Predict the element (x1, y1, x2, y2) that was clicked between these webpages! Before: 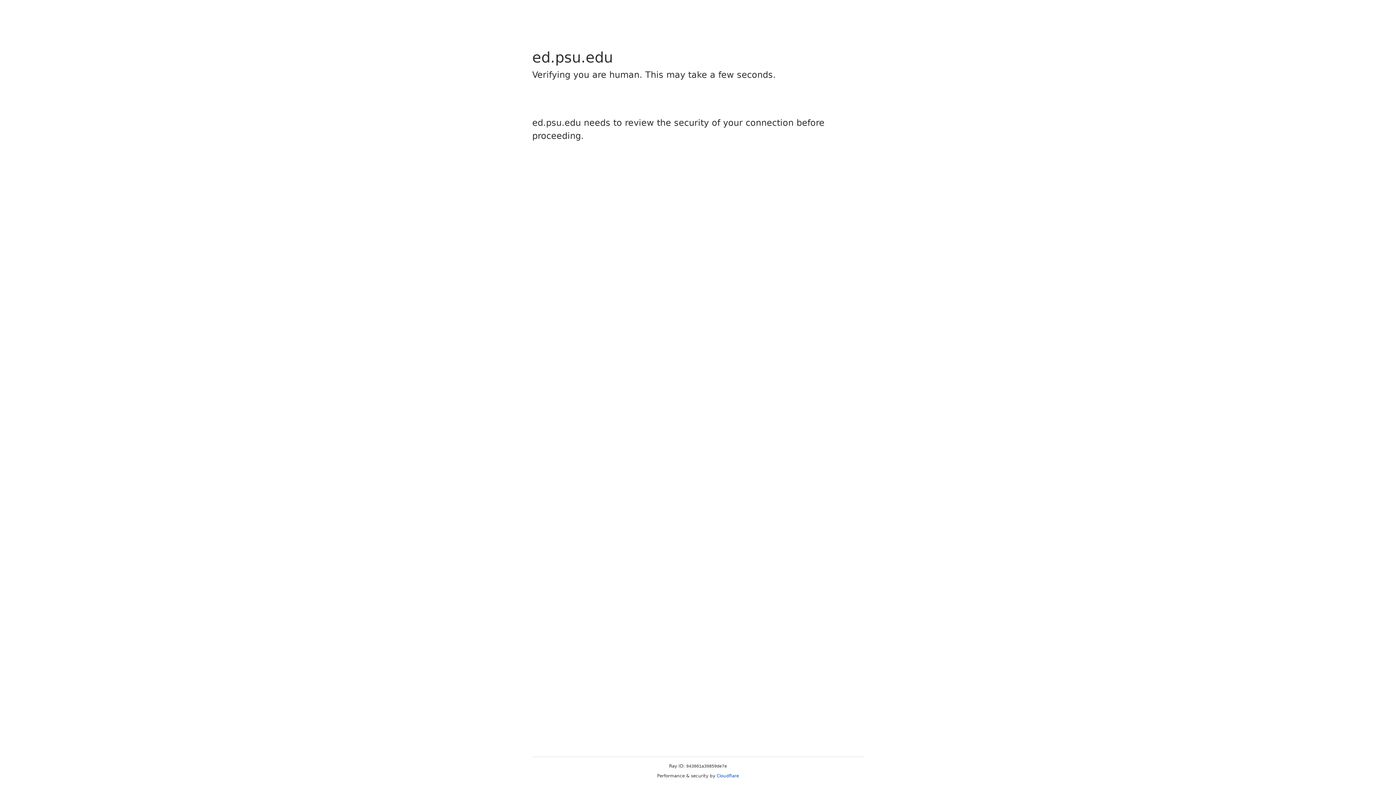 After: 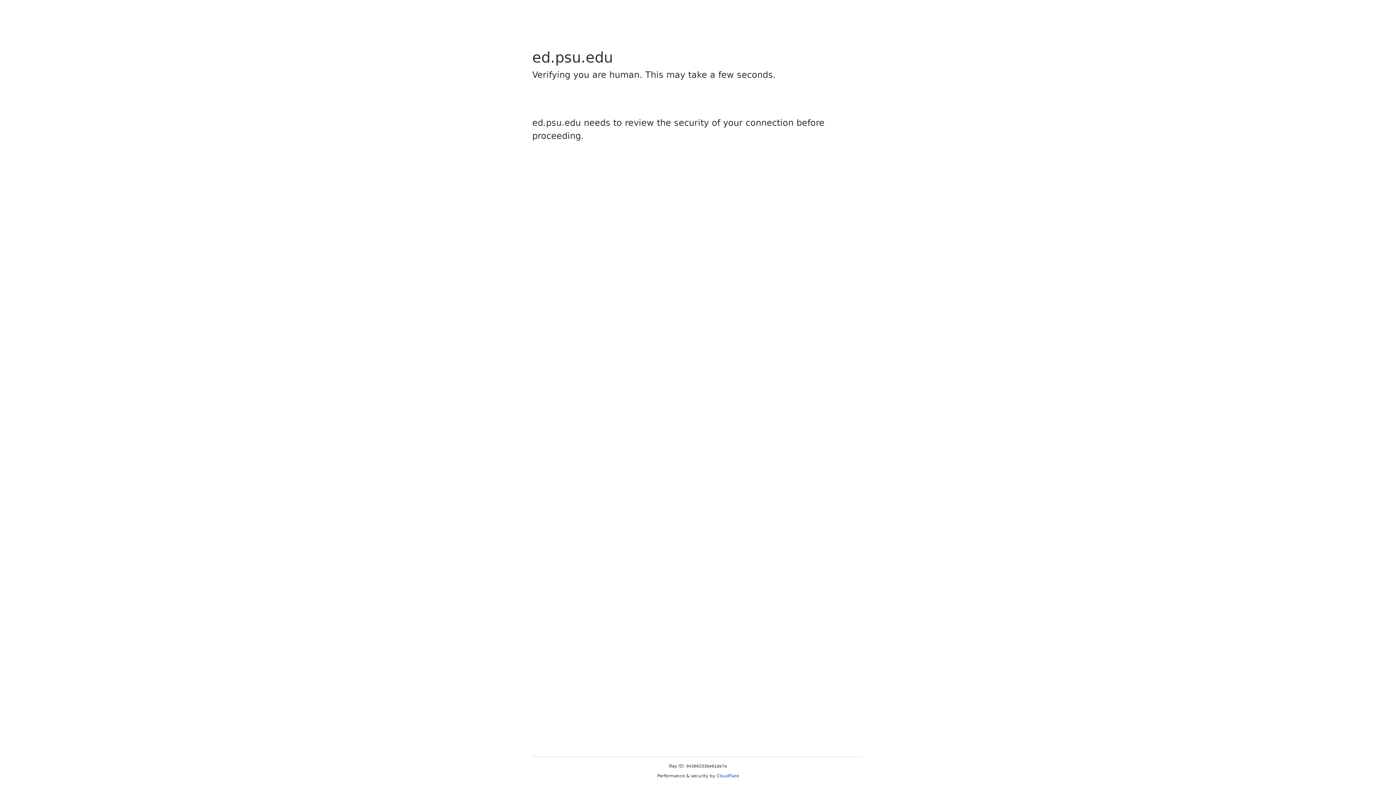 Action: bbox: (716, 773, 739, 778) label: Cloudflare